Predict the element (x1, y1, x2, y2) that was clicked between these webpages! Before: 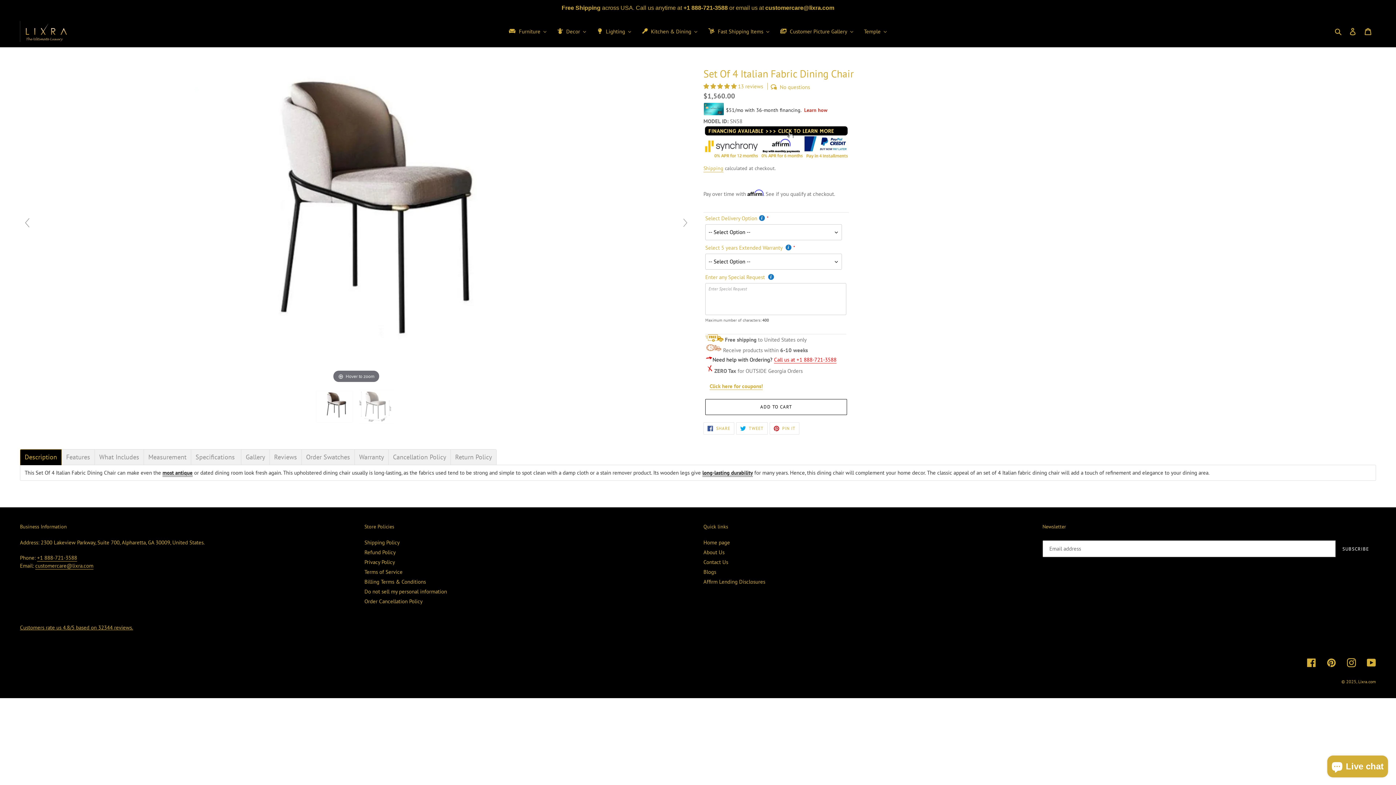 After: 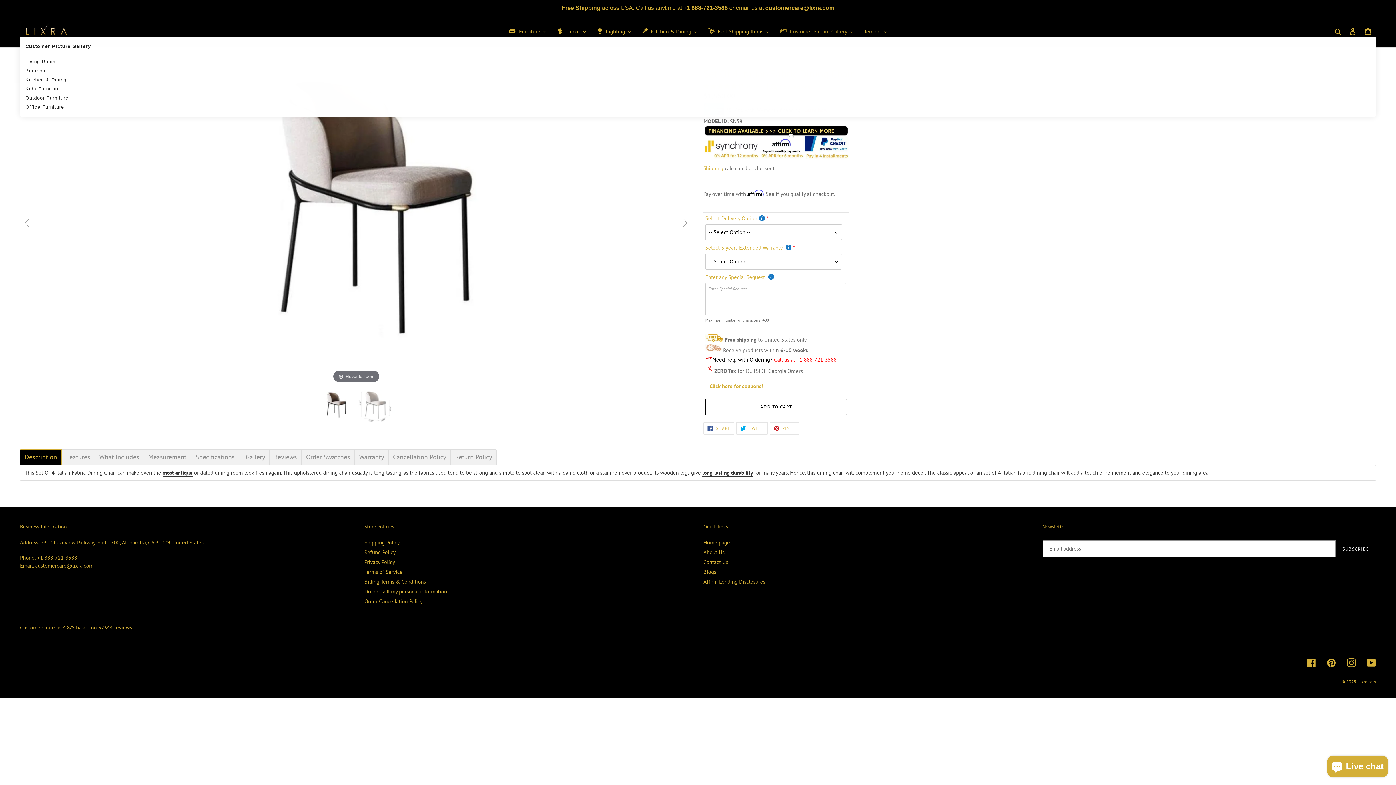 Action: label: Customer Picture Gallery bbox: (775, 26, 859, 36)